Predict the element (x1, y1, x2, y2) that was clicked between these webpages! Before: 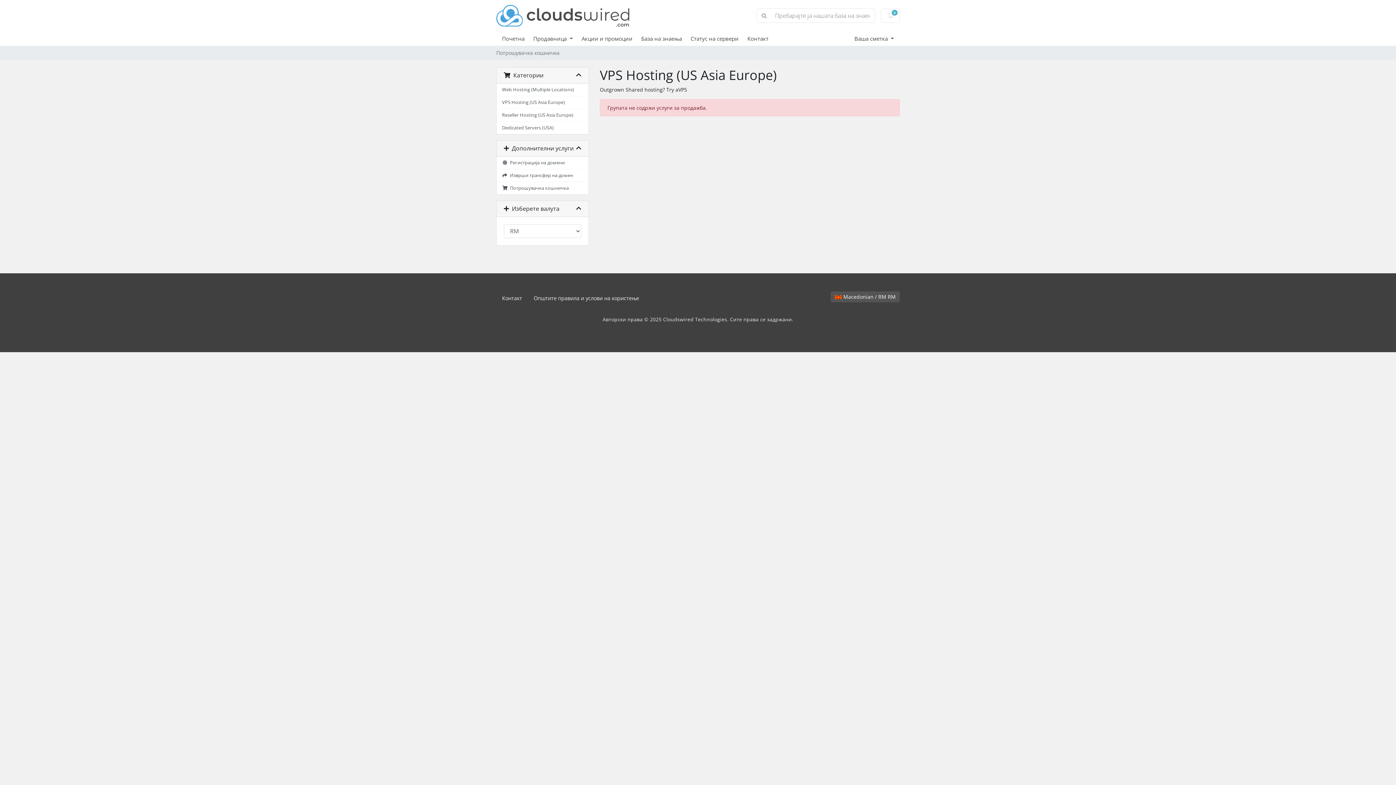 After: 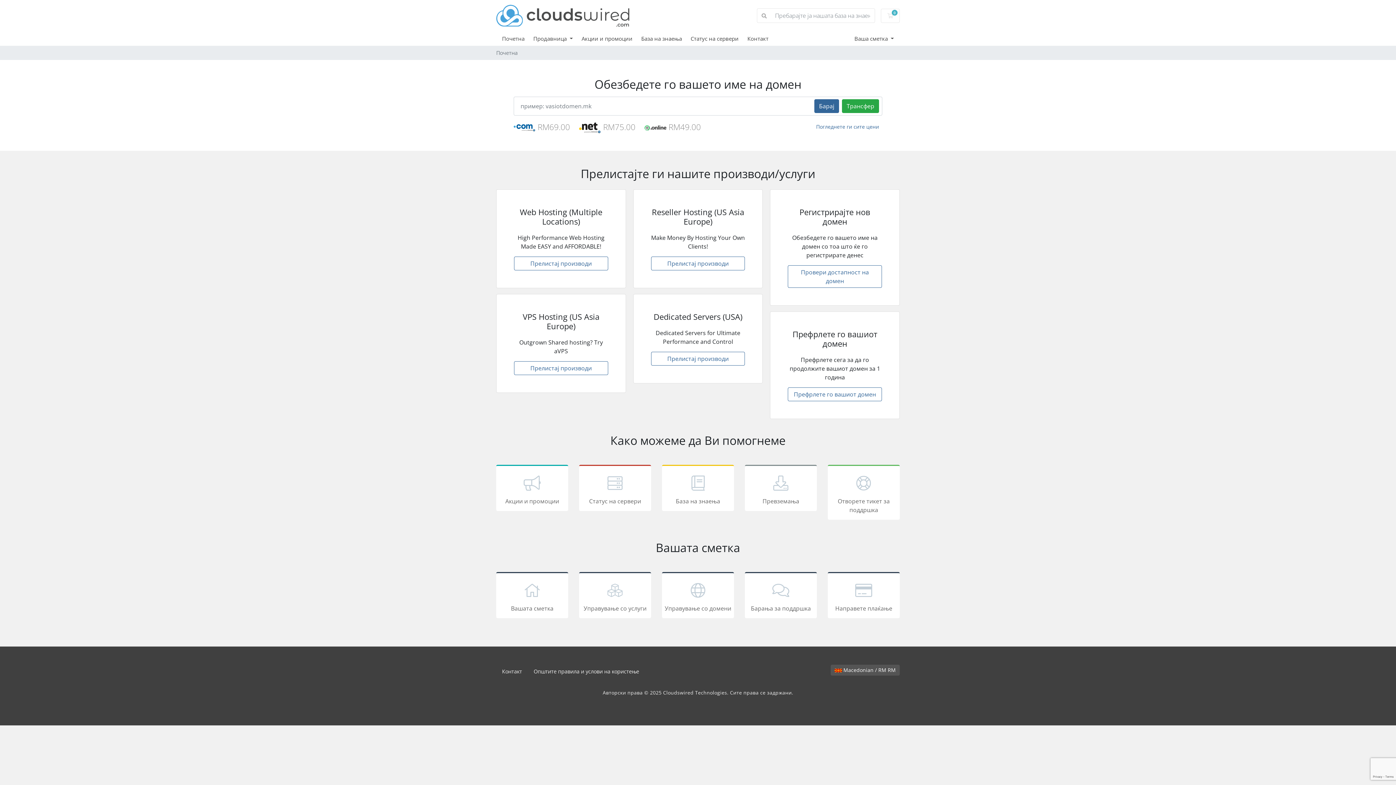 Action: label: Почетна bbox: (502, 34, 533, 42)